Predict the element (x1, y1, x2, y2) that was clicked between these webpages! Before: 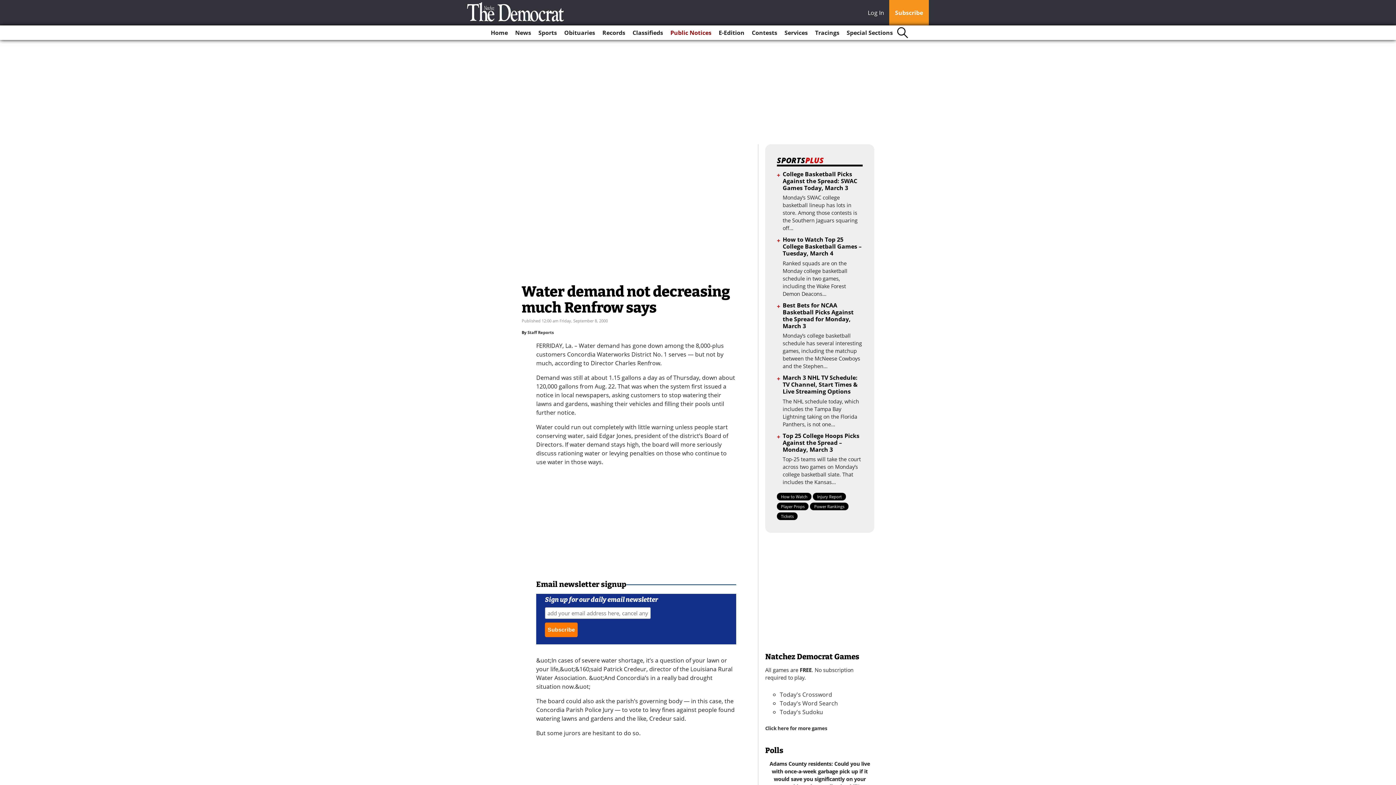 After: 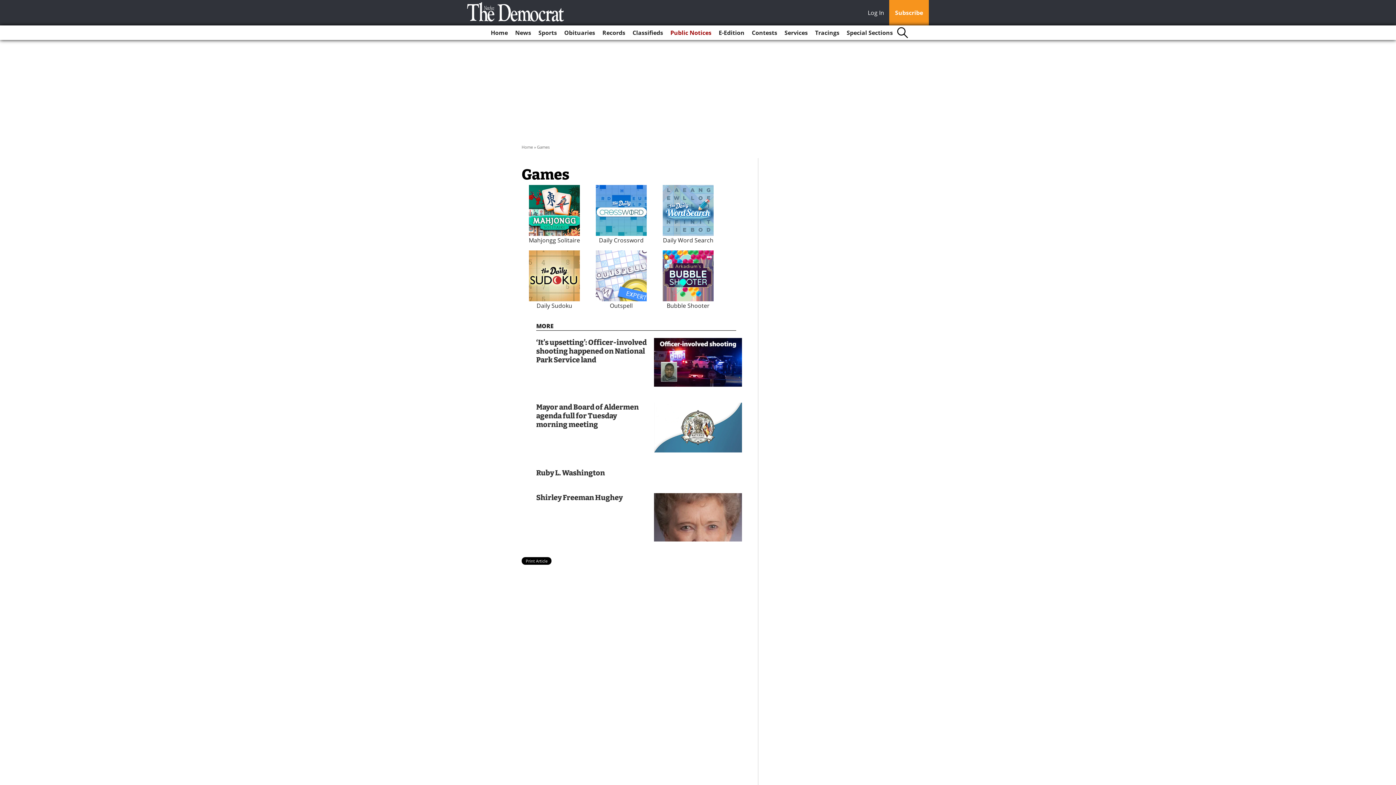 Action: bbox: (765, 725, 874, 732) label: Click here for more games